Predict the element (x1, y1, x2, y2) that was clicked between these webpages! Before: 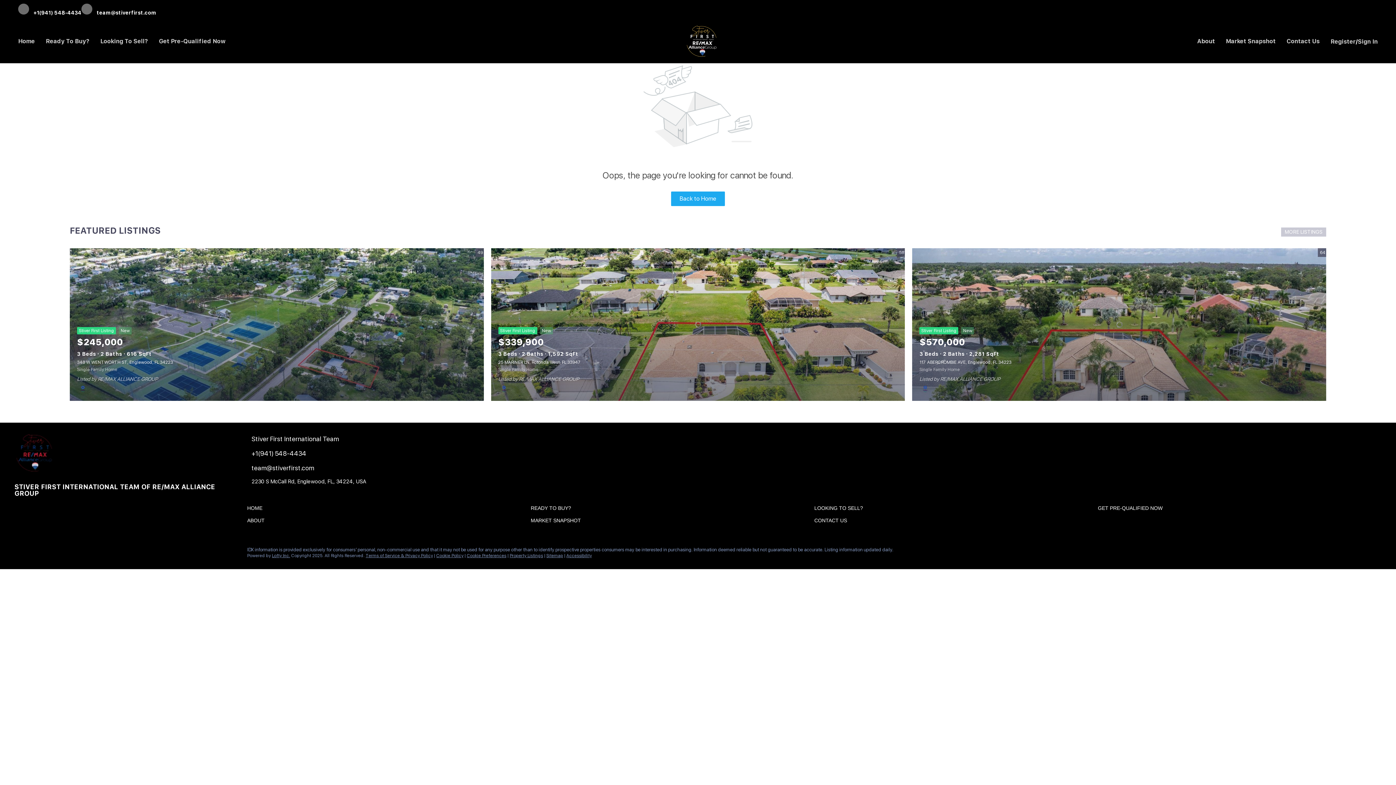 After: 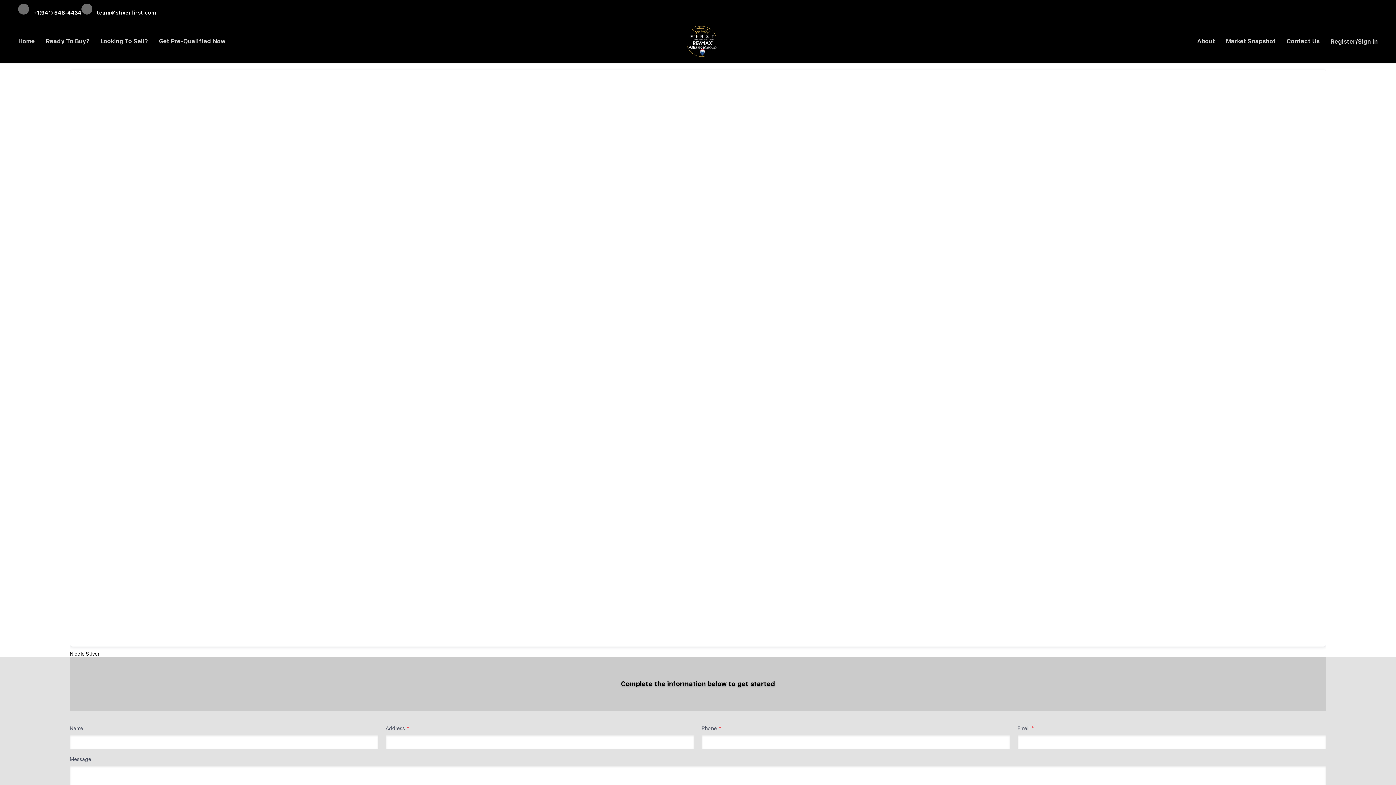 Action: bbox: (158, 31, 225, 51) label: Get Pre-Qualified Now